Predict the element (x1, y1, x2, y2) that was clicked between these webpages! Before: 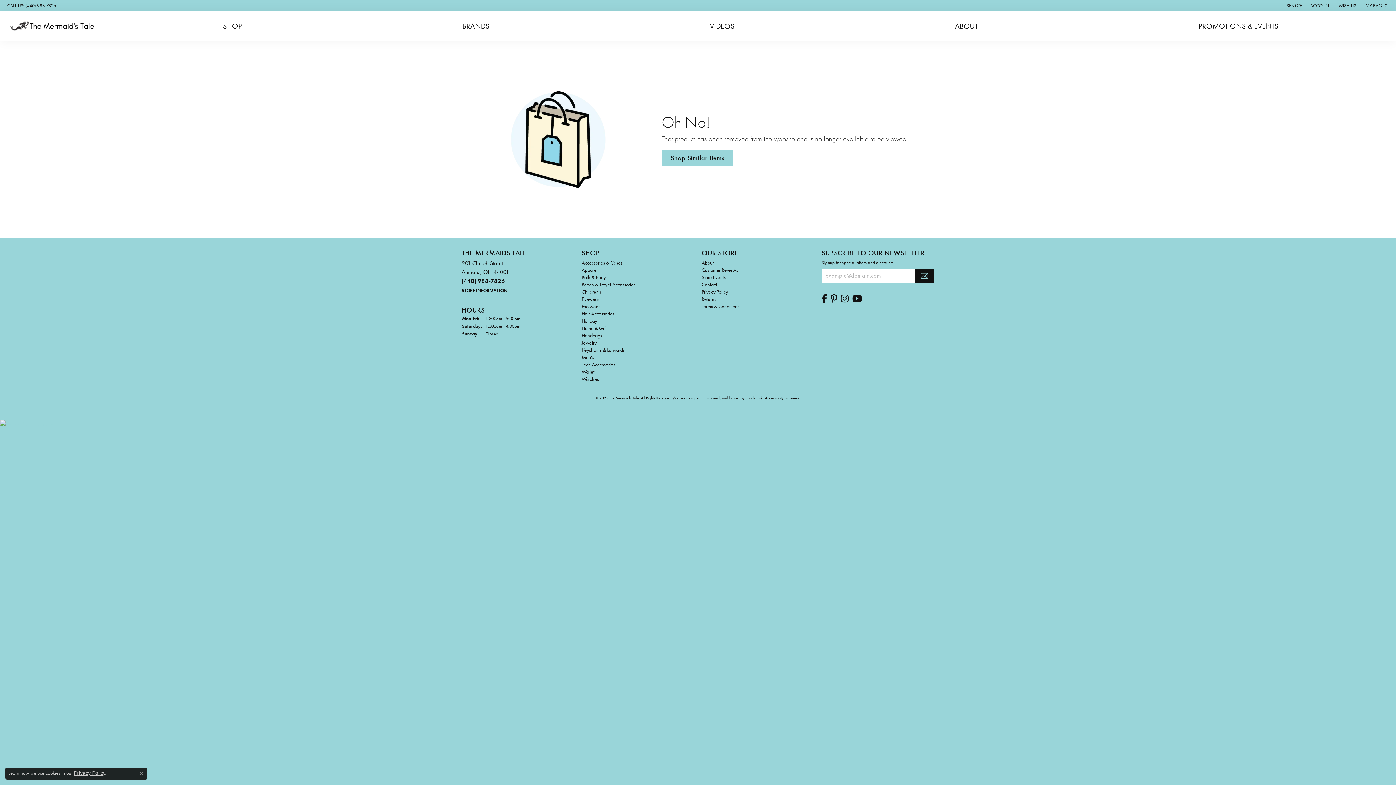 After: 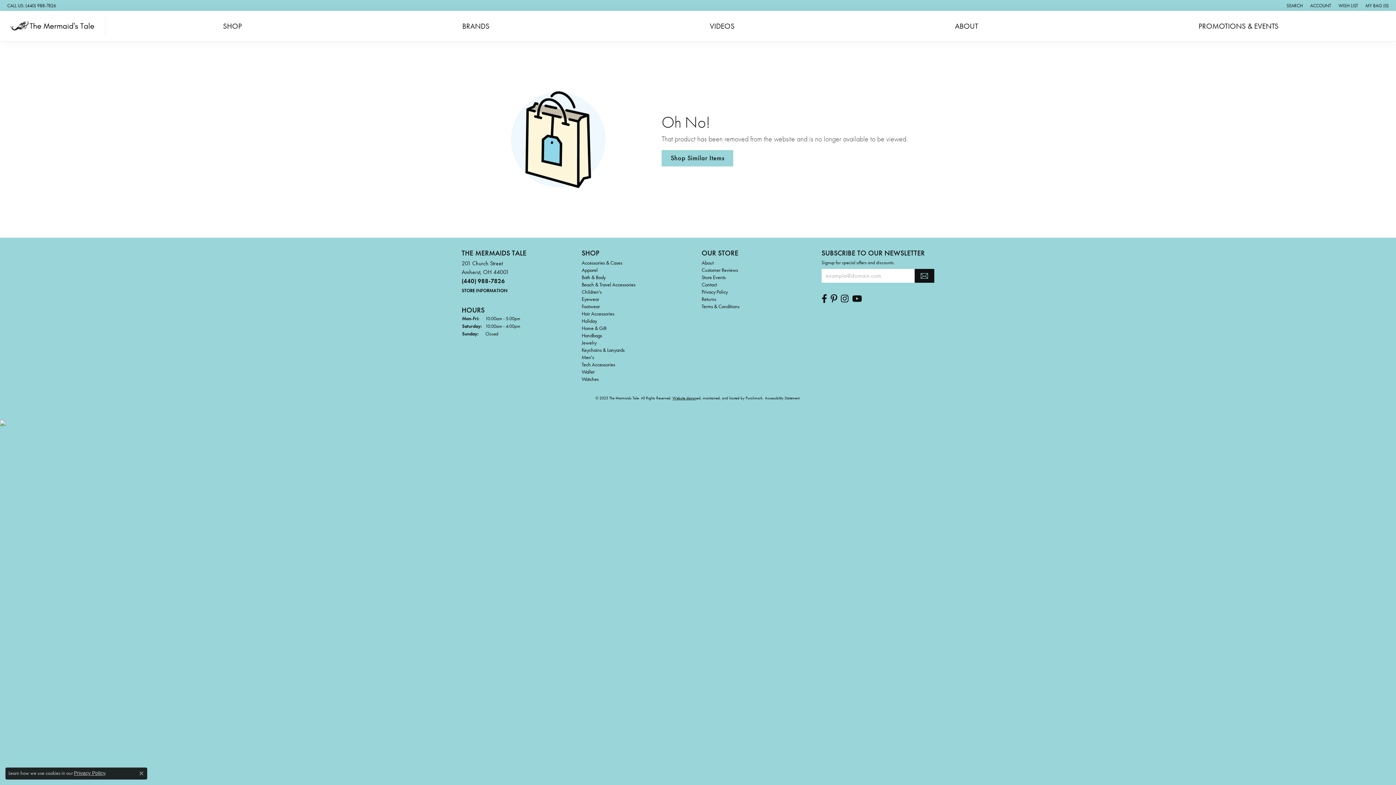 Action: label: Website designer bbox: (672, 395, 696, 400)